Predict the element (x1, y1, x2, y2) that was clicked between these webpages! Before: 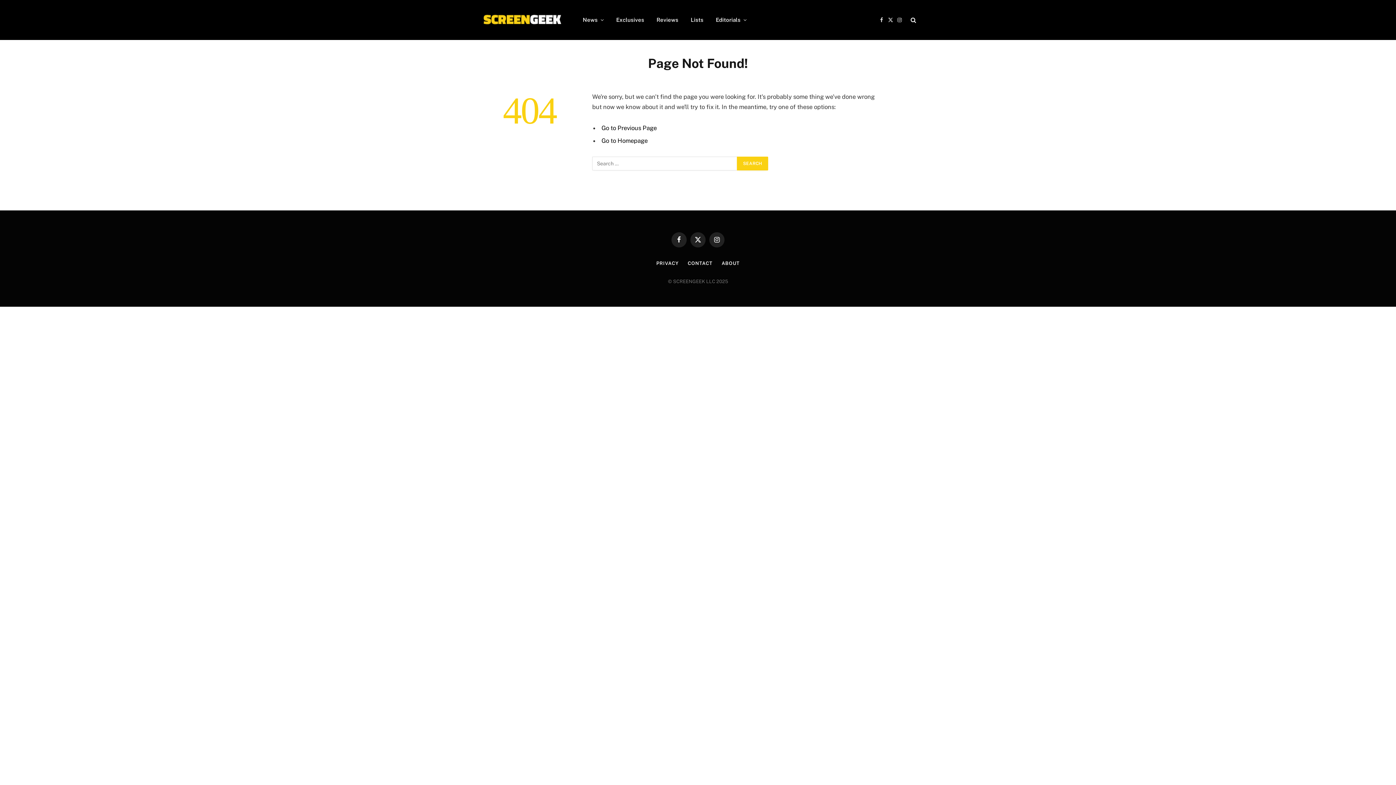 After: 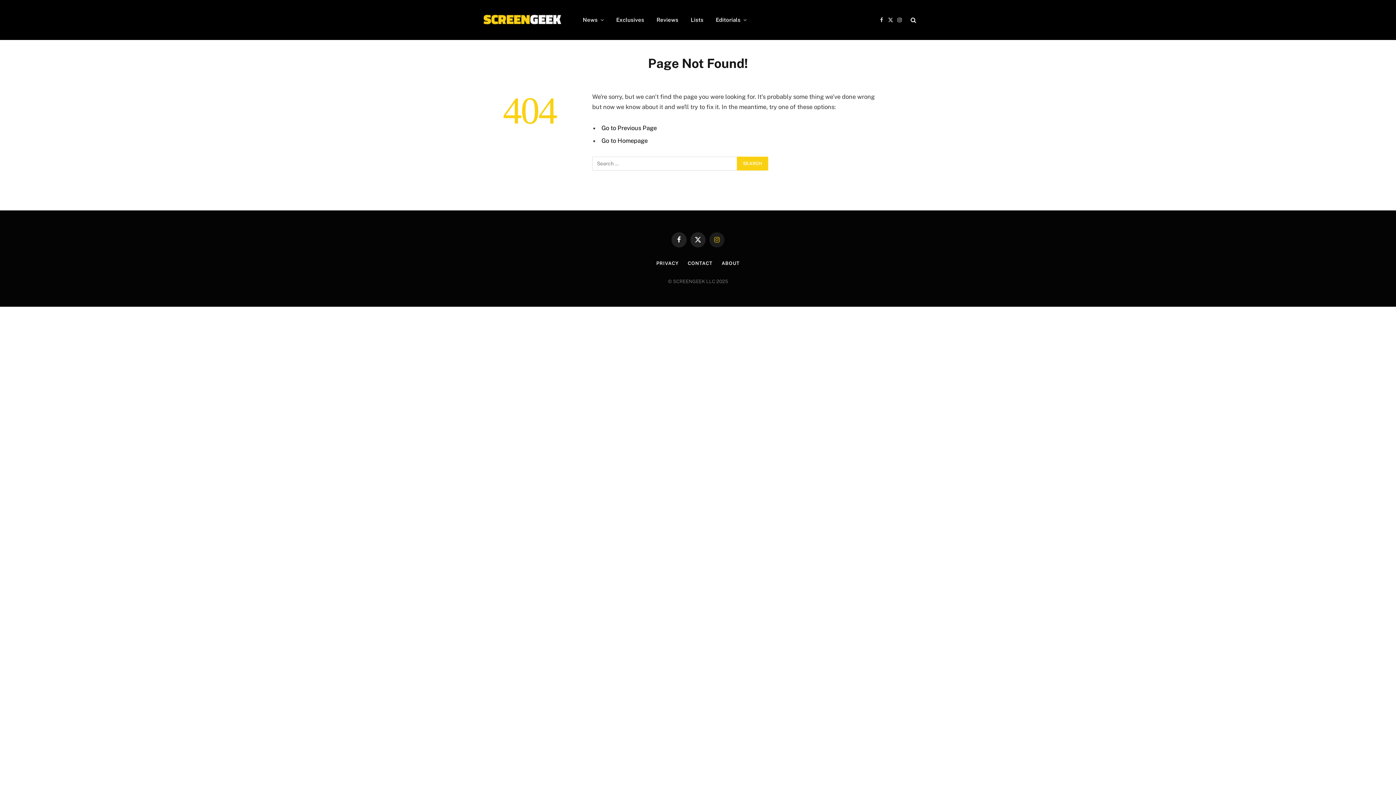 Action: label: Instagram bbox: (709, 232, 724, 247)